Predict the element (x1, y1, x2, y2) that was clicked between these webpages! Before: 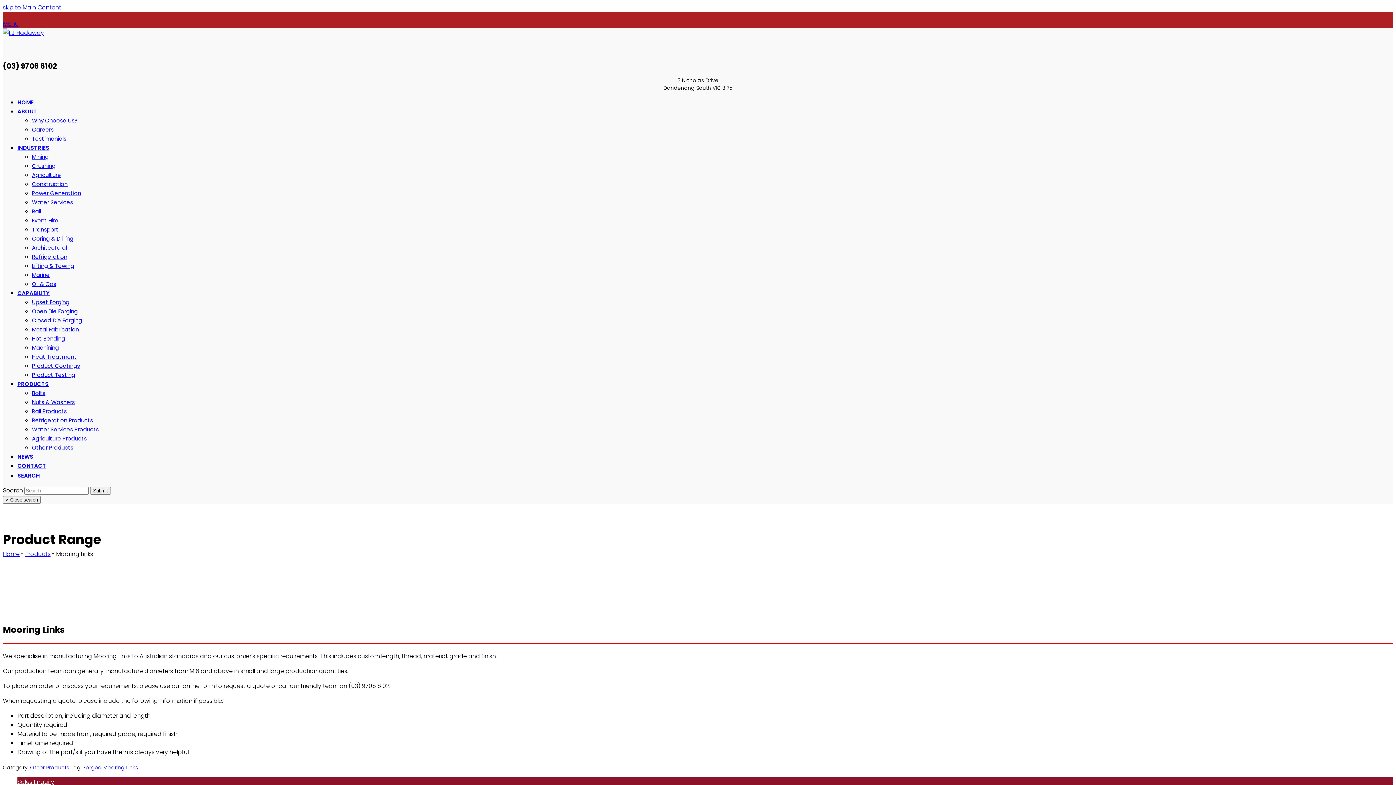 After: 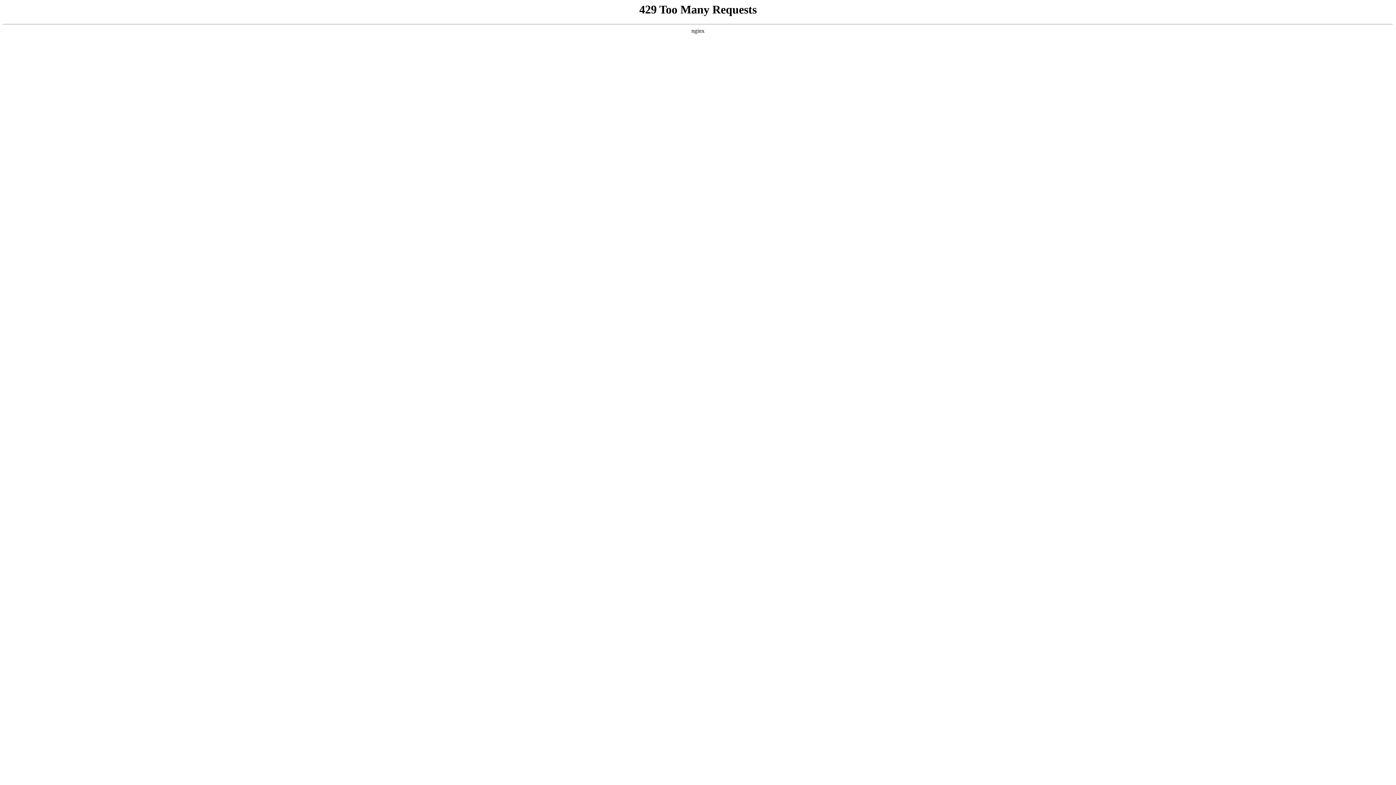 Action: bbox: (32, 370, 75, 379) label: Product Testing